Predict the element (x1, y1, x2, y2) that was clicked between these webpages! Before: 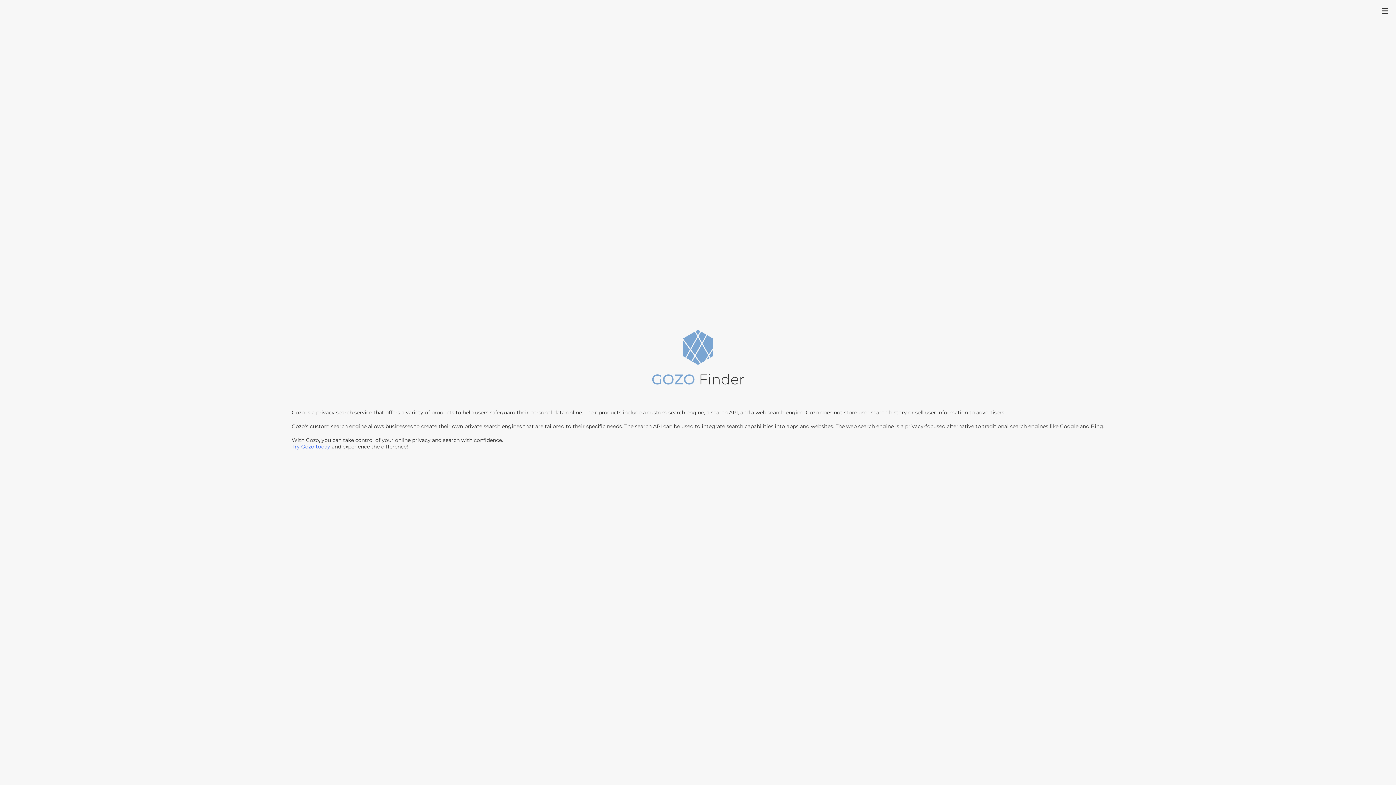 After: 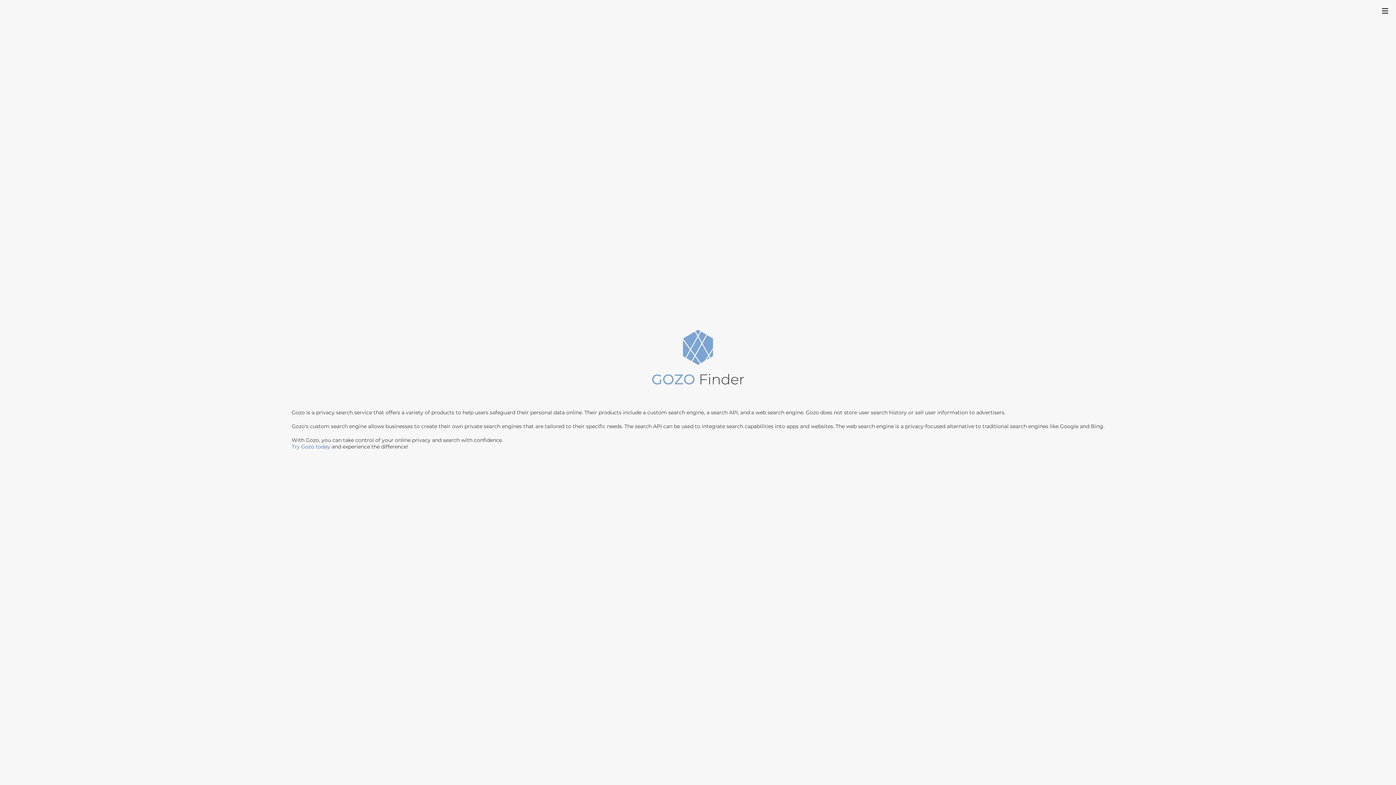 Action: bbox: (647, 328, 749, 397)